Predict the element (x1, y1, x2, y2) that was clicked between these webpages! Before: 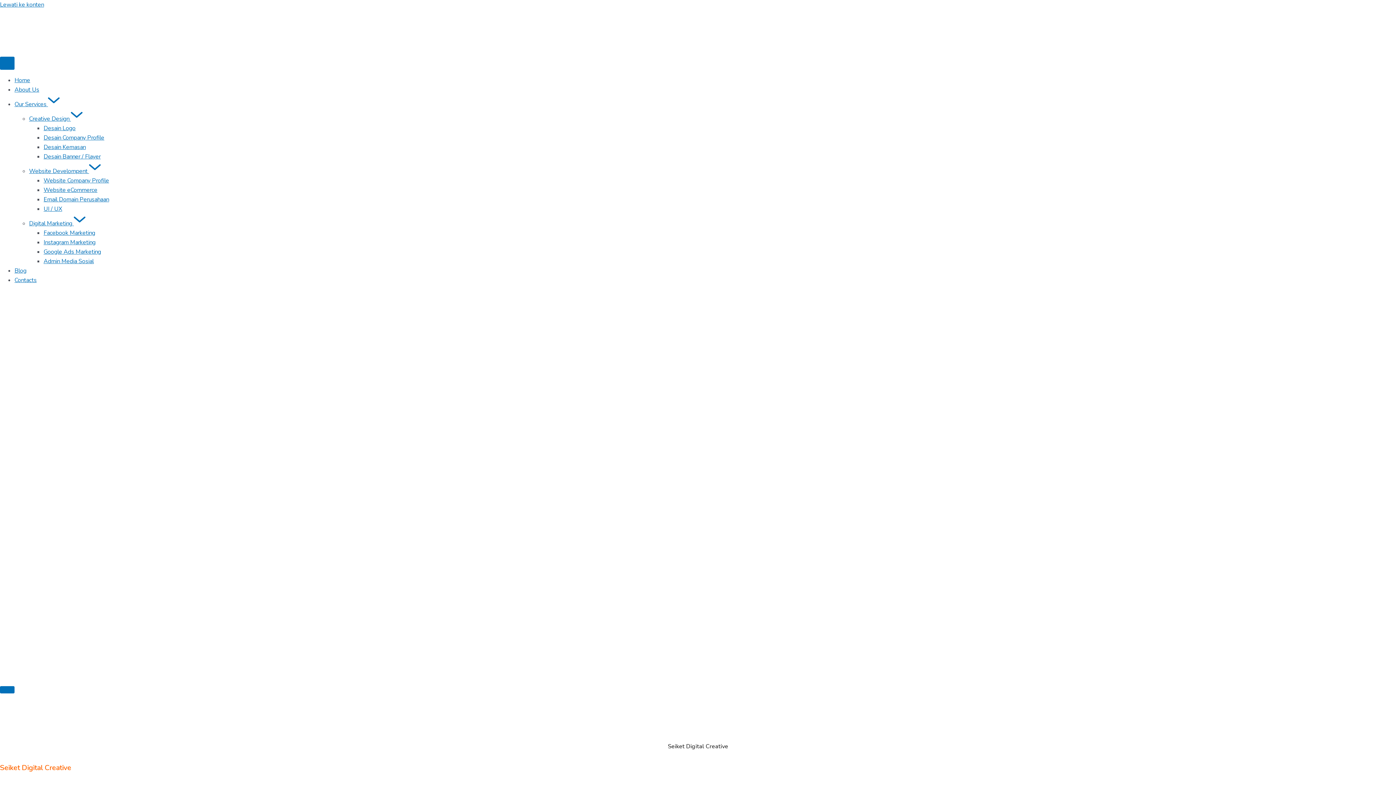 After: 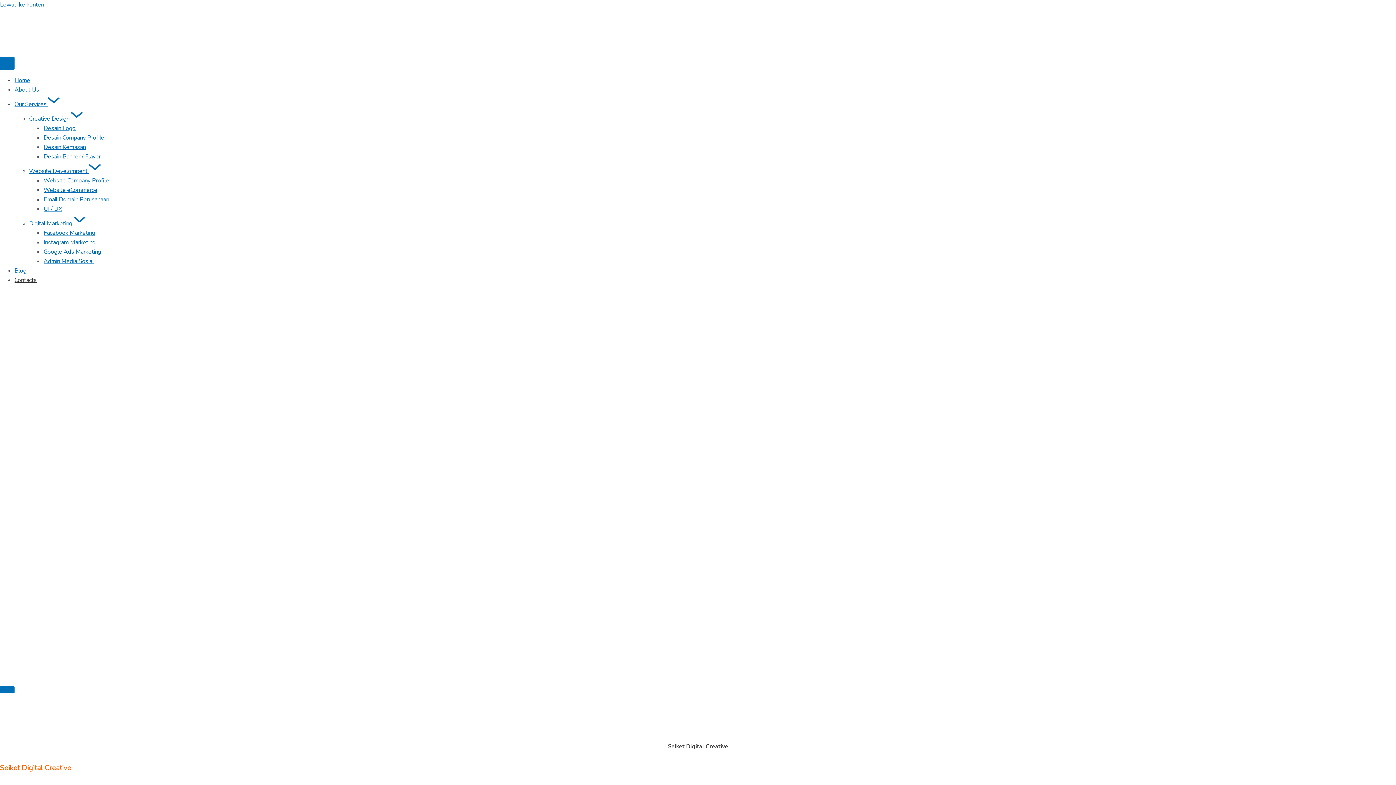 Action: bbox: (14, 276, 36, 284) label: Contacts